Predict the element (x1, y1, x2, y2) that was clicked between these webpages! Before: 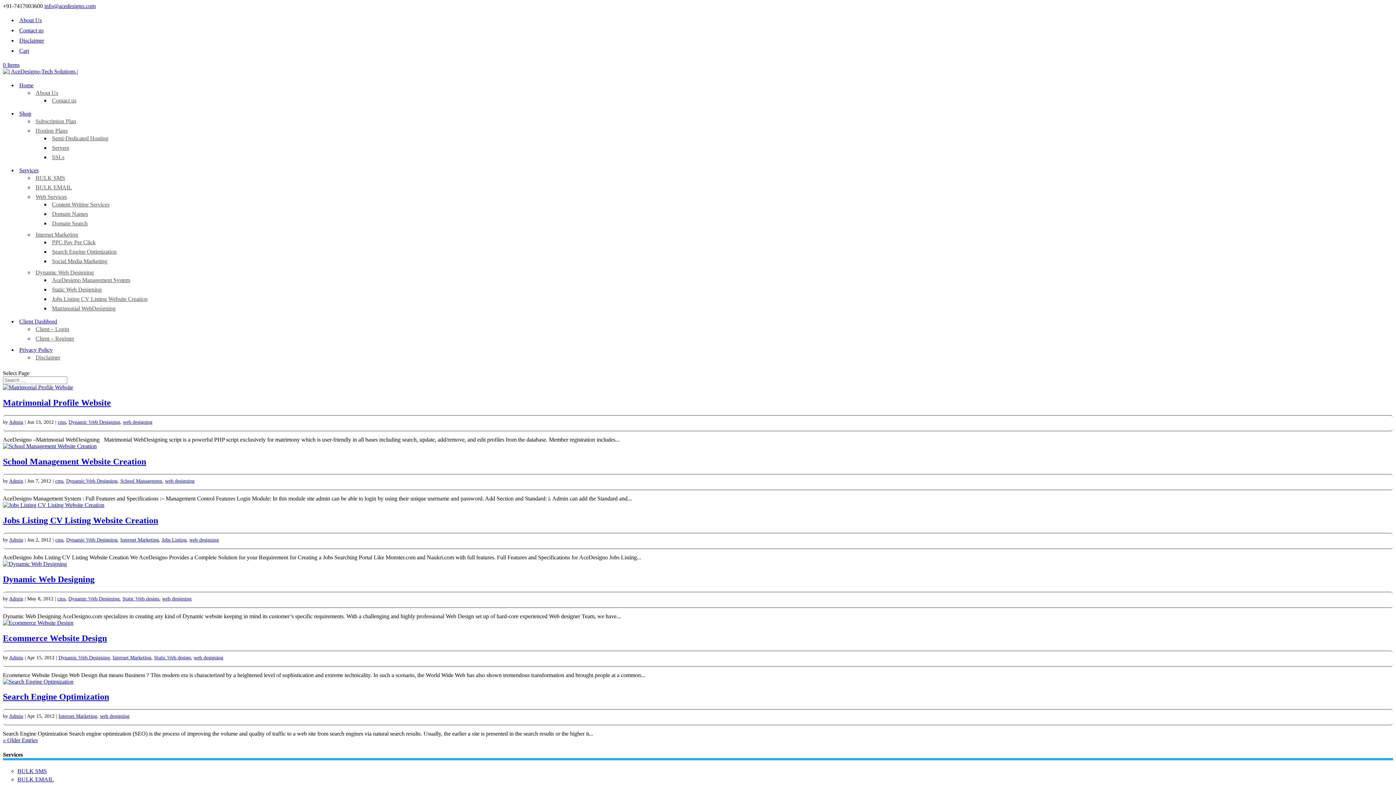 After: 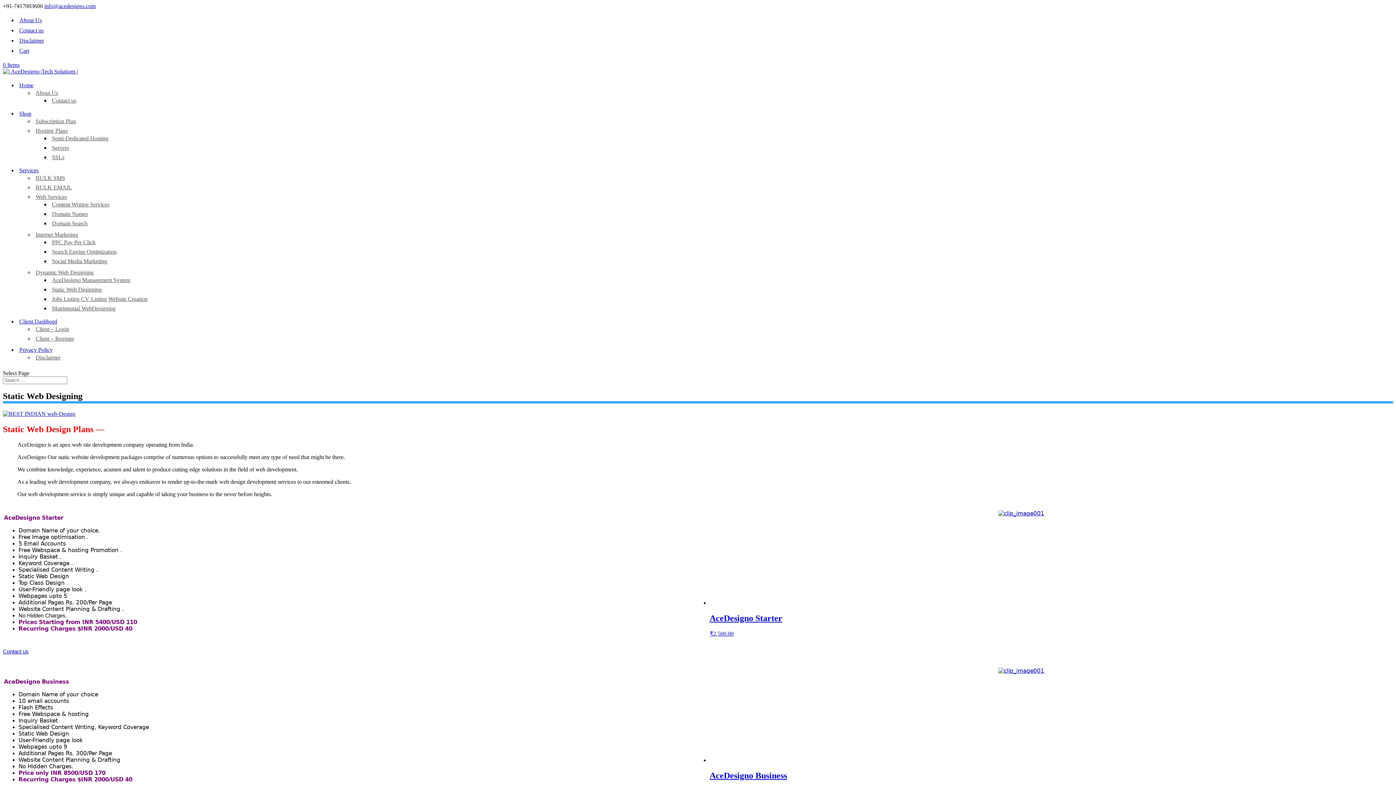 Action: label: Static Web Designing bbox: (52, 286, 101, 292)